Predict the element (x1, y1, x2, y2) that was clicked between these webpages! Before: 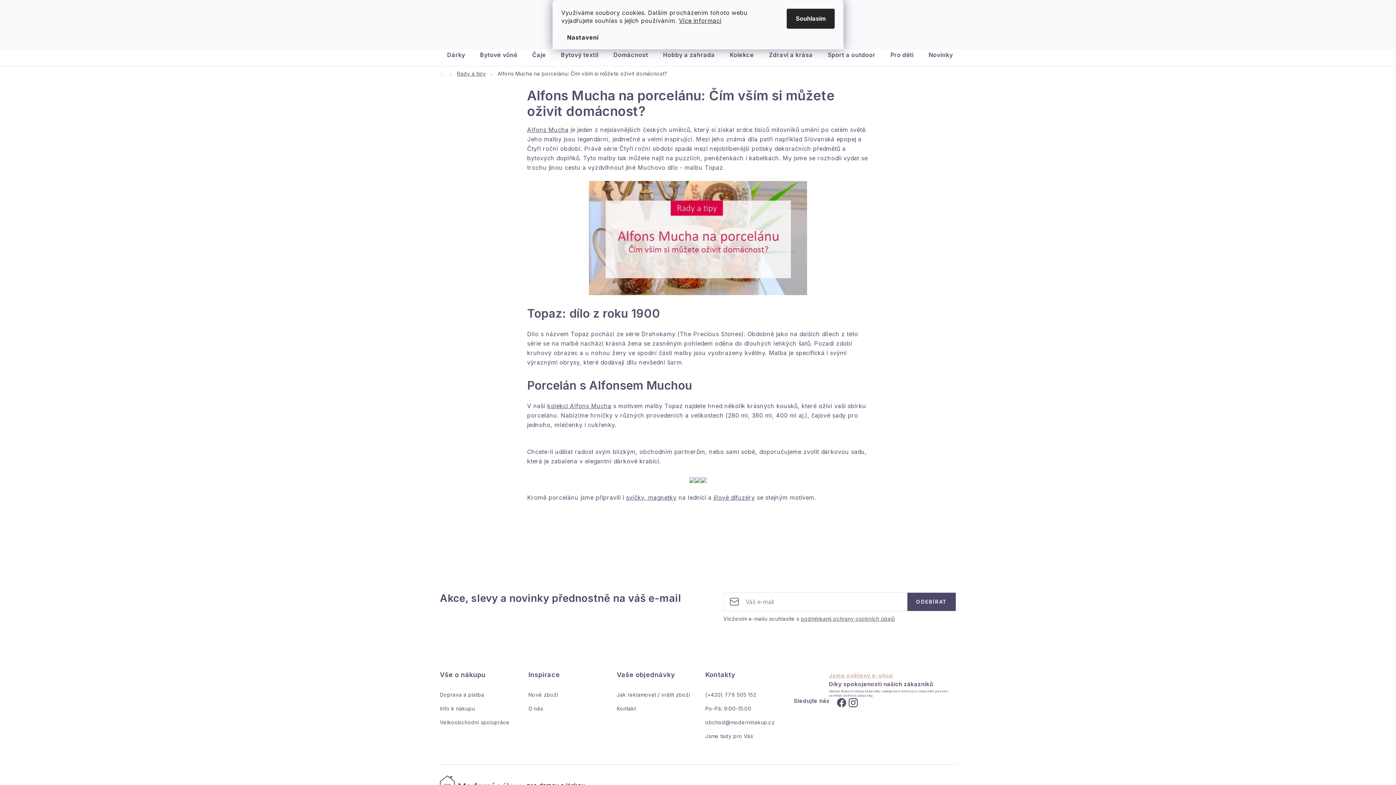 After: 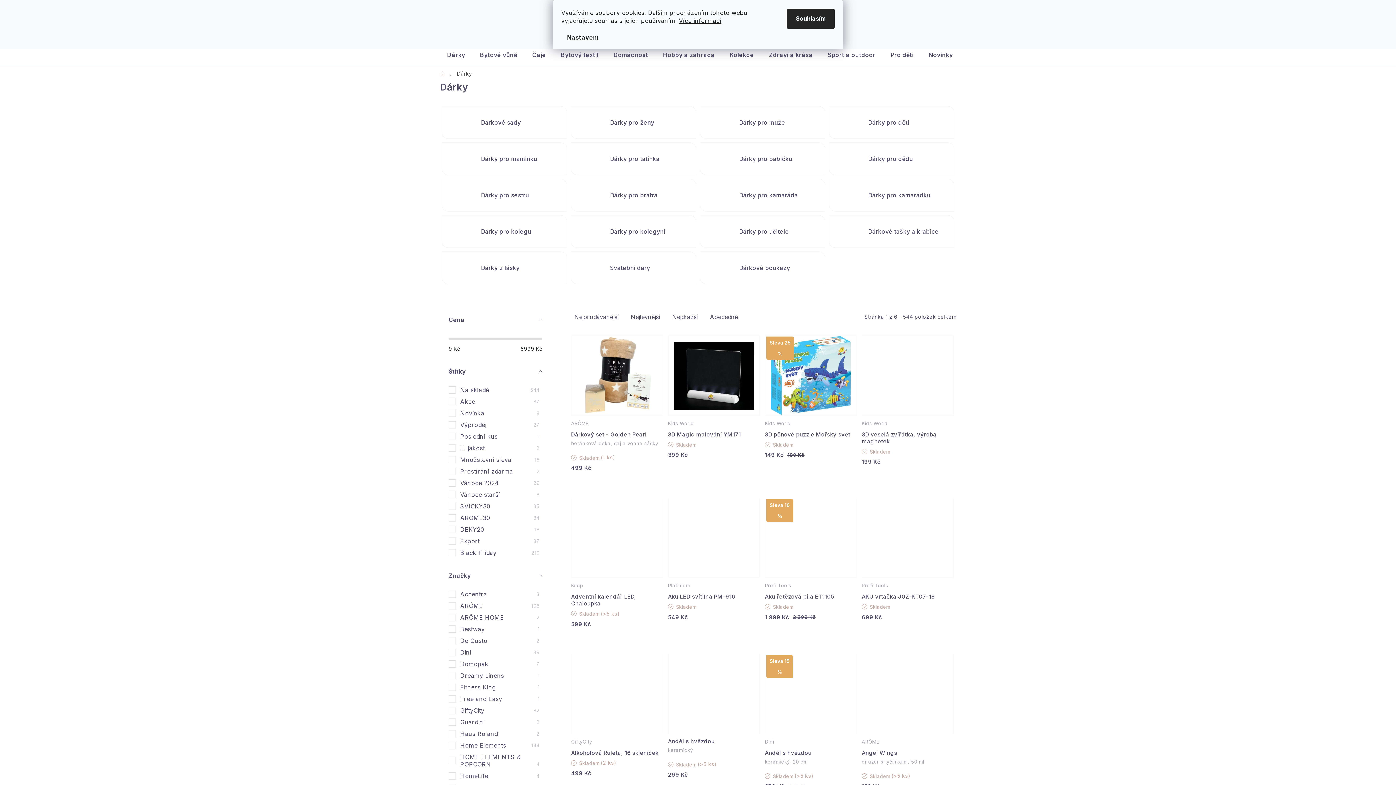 Action: label: Dárky bbox: (440, 44, 472, 65)